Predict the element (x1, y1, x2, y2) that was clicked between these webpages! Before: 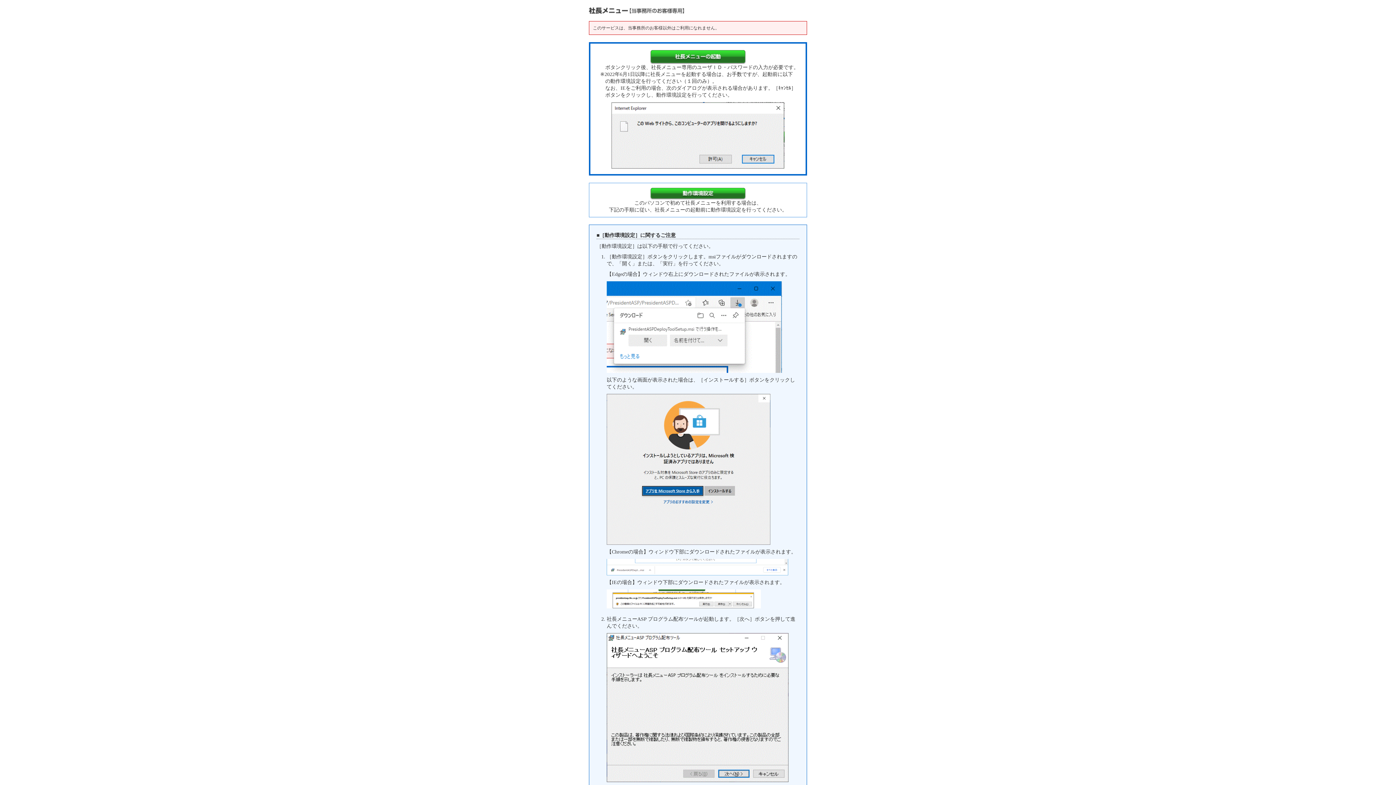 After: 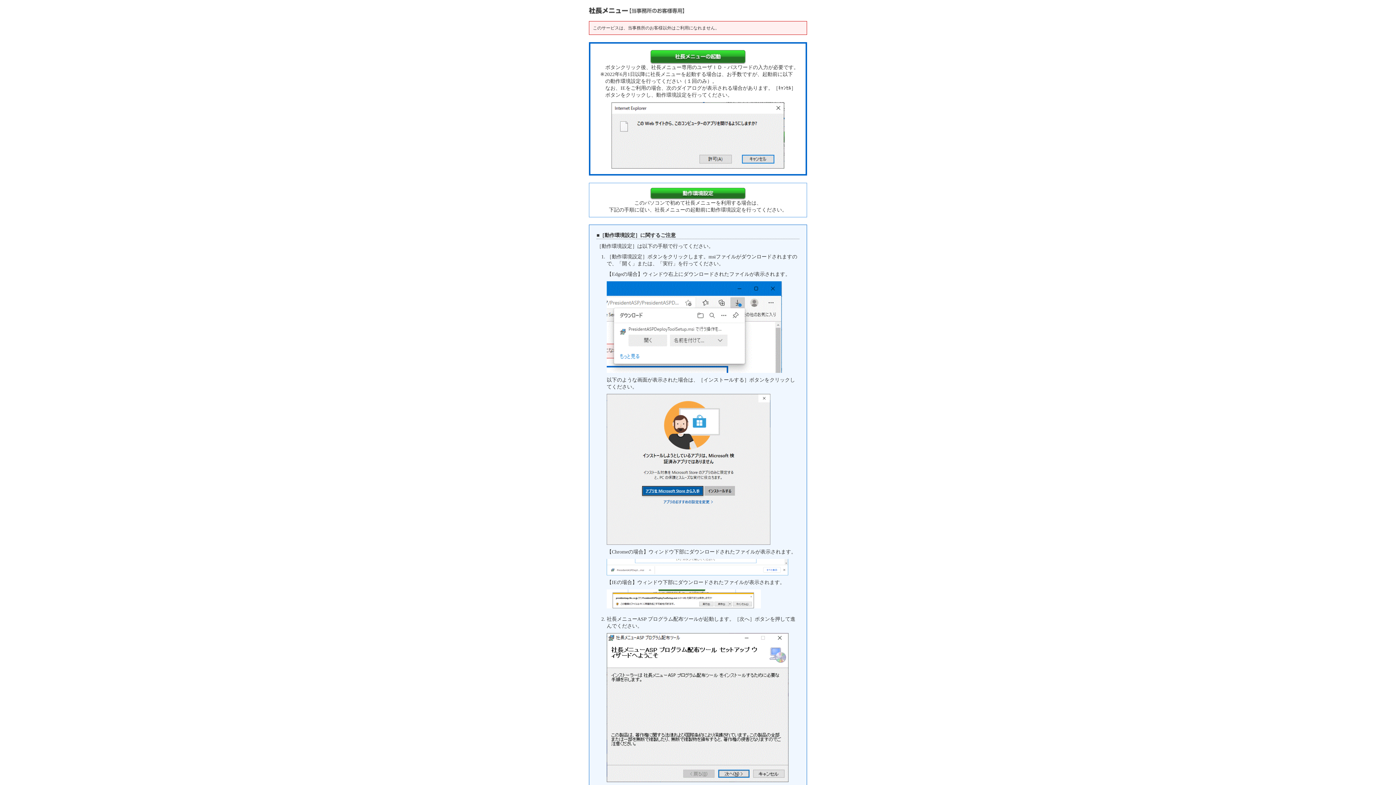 Action: bbox: (649, 195, 746, 200)